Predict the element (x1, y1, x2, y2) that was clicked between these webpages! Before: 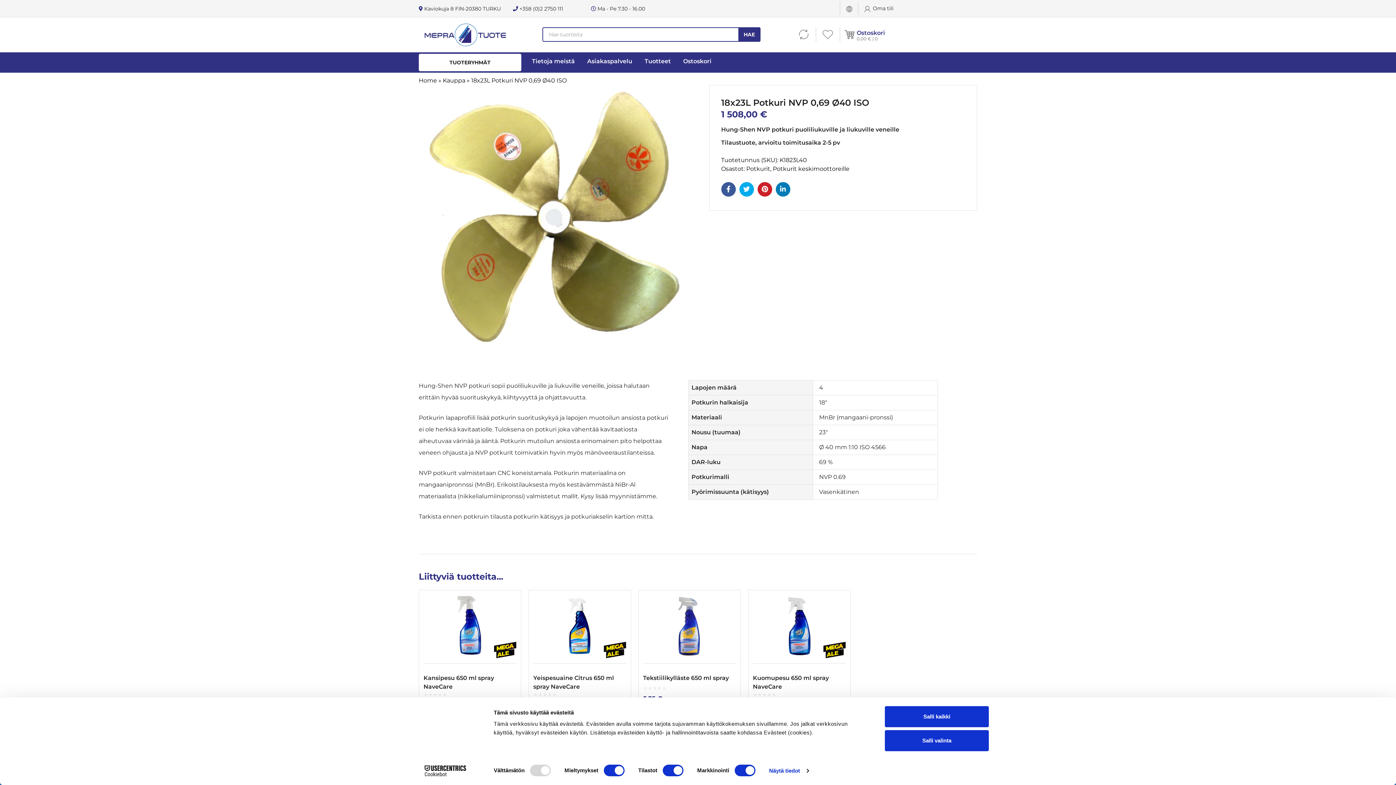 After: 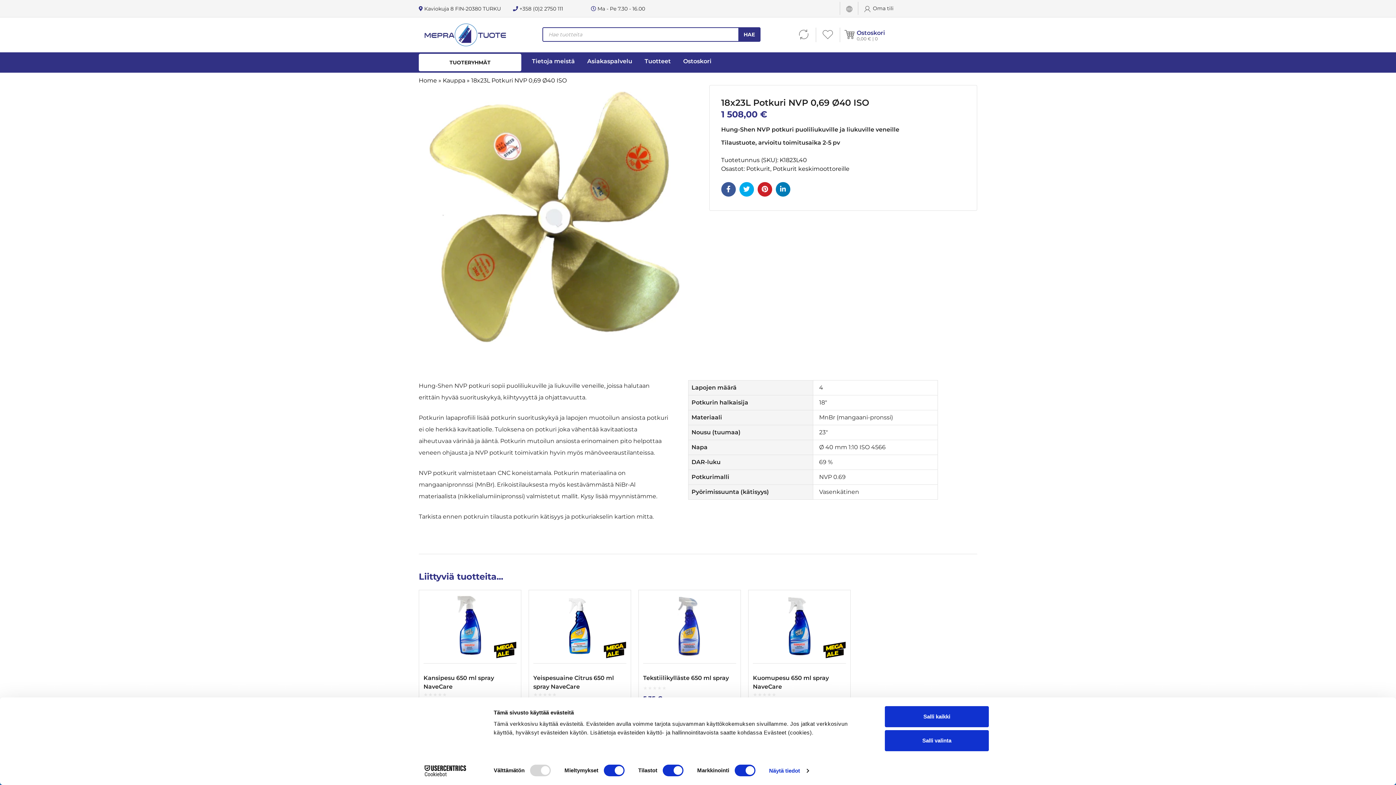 Action: bbox: (775, 182, 790, 196)